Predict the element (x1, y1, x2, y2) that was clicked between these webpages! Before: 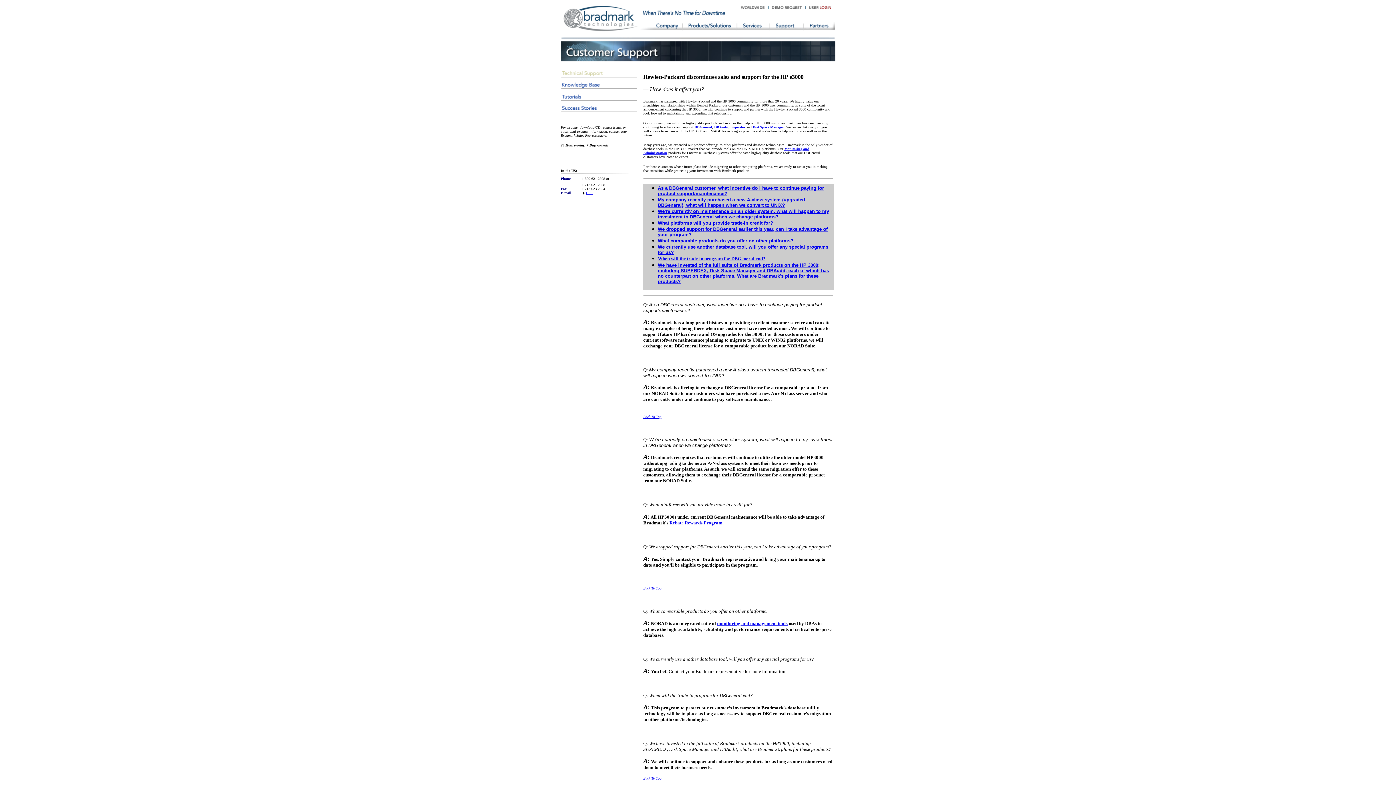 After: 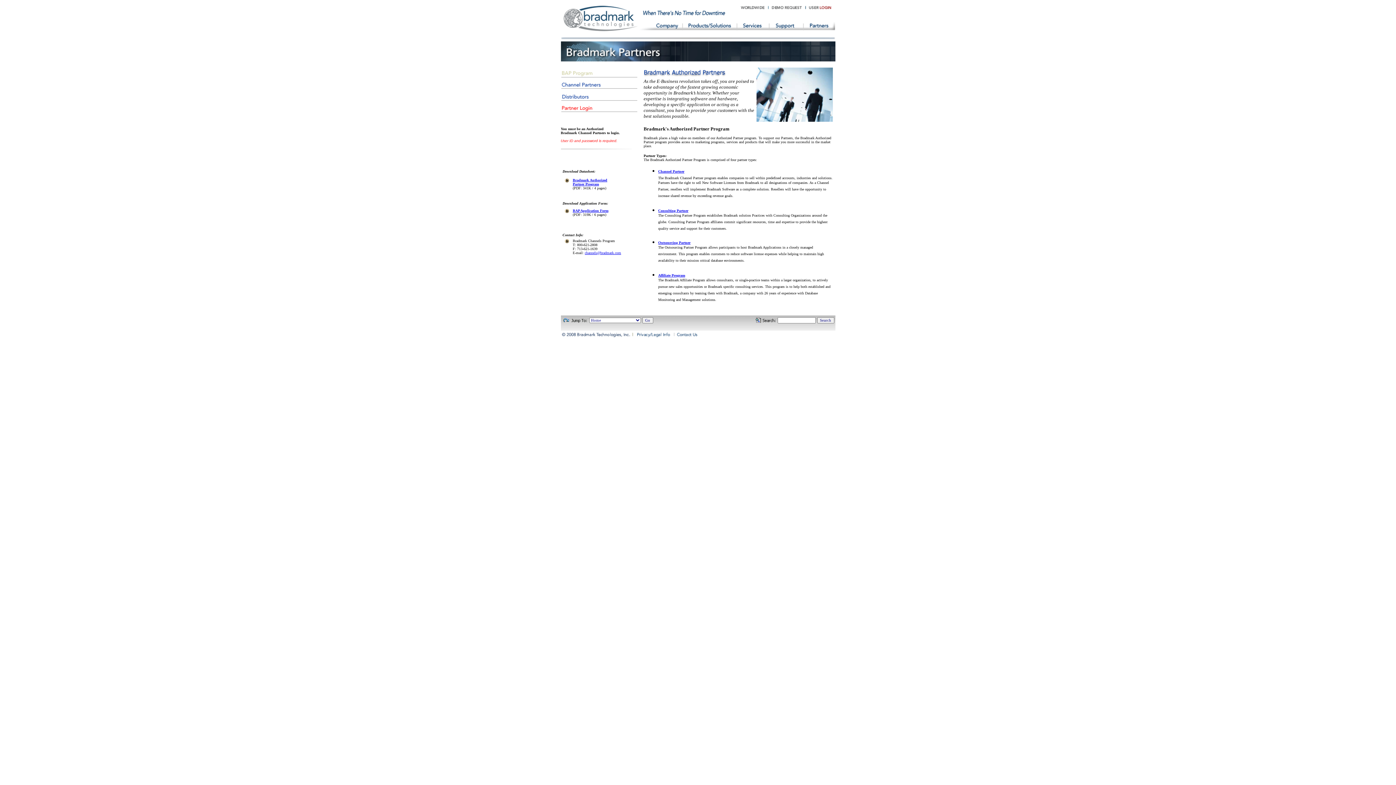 Action: bbox: (810, 23, 829, 29)